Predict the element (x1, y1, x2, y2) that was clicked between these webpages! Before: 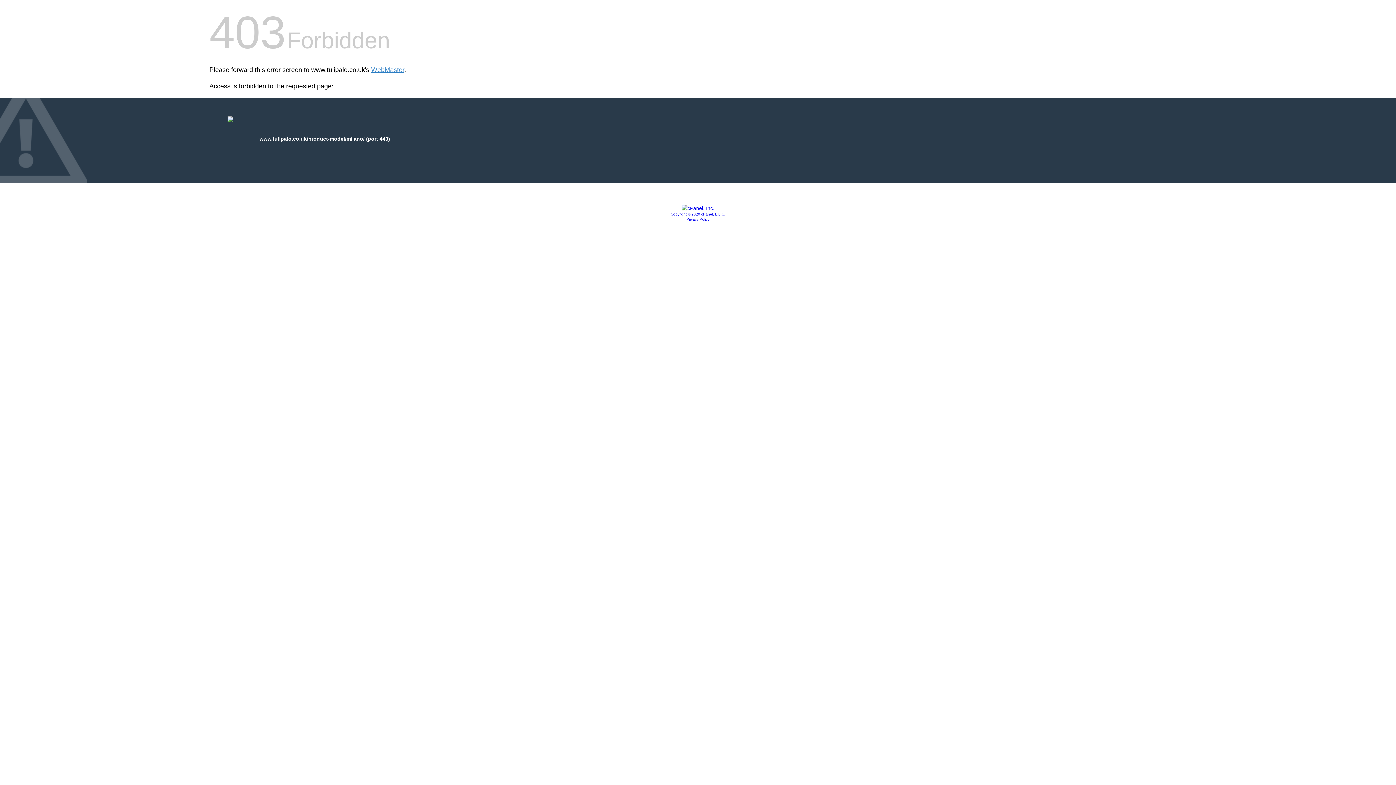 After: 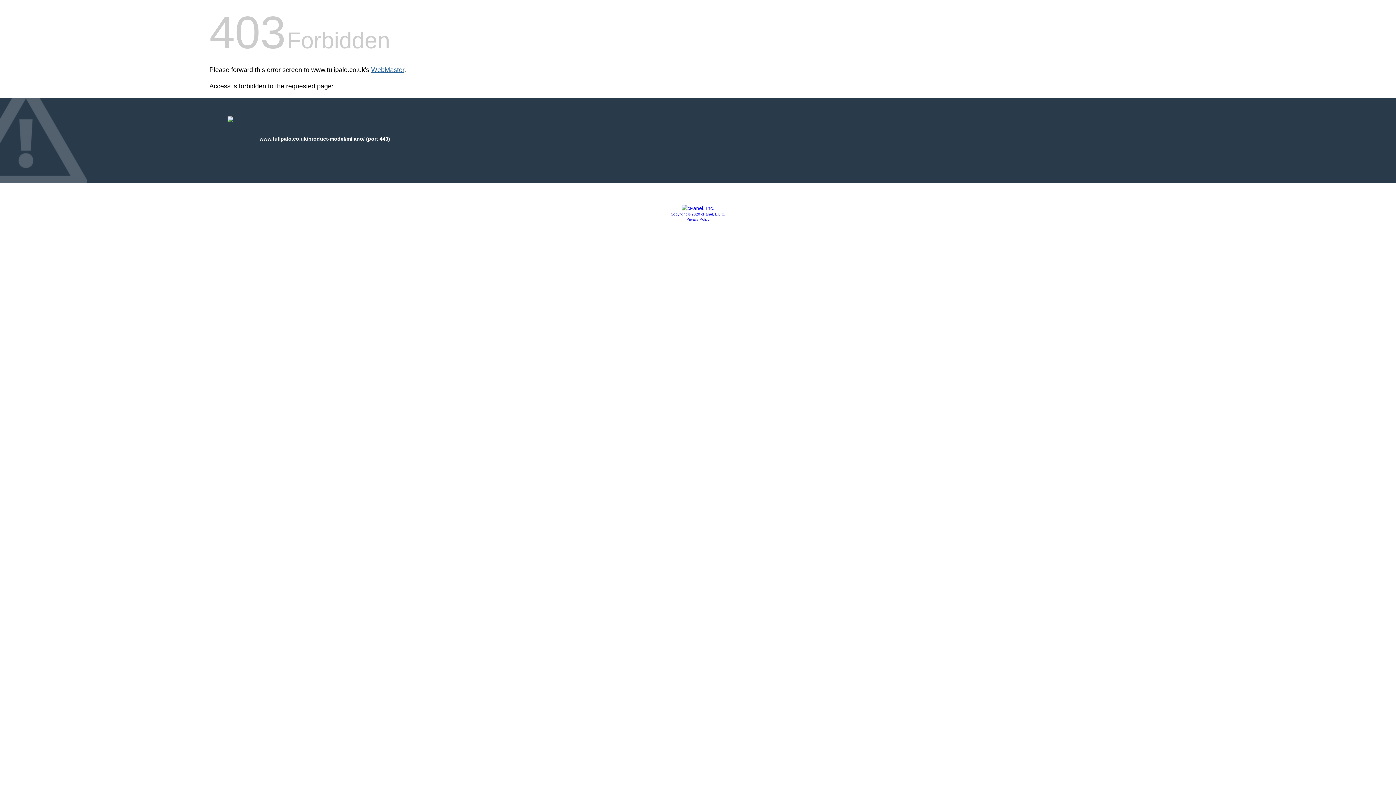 Action: bbox: (371, 66, 404, 73) label: WebMaster